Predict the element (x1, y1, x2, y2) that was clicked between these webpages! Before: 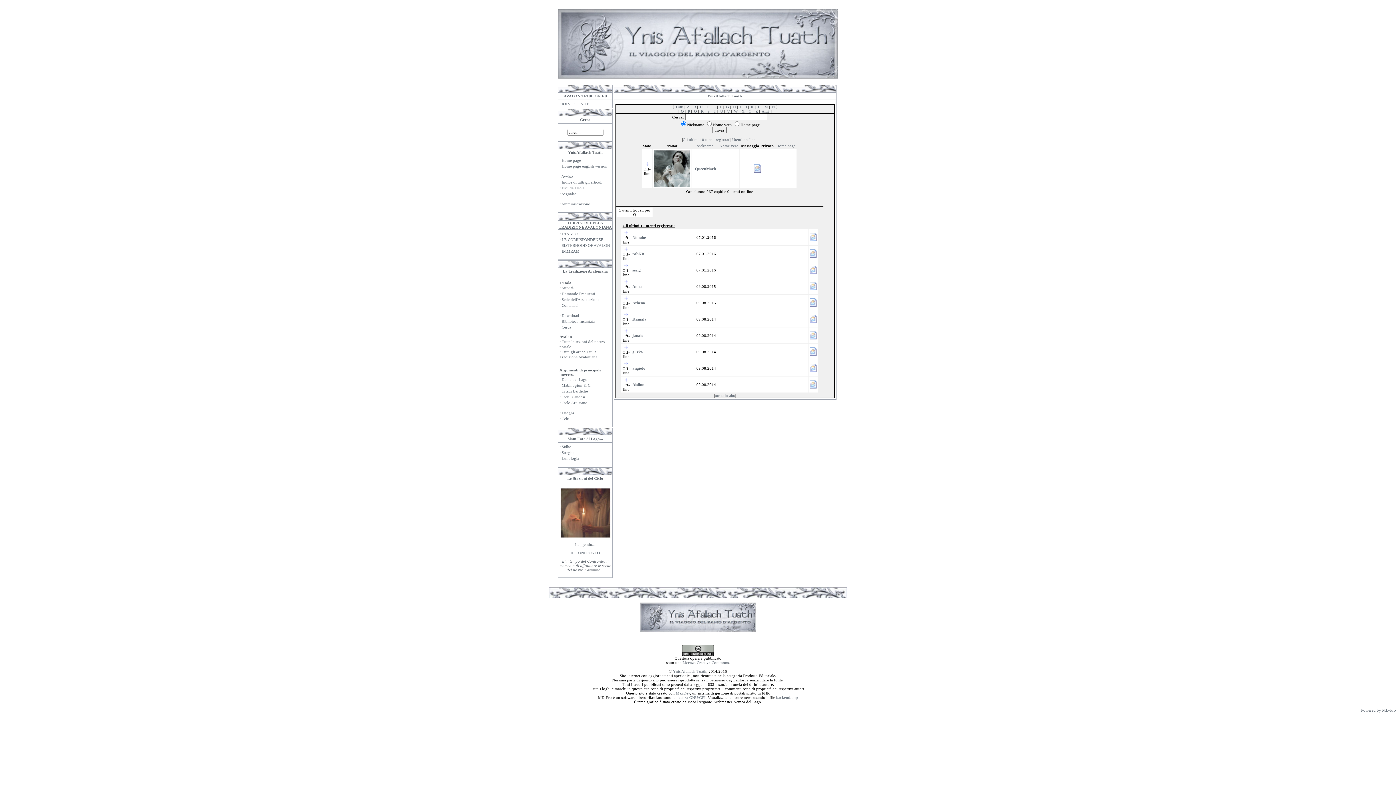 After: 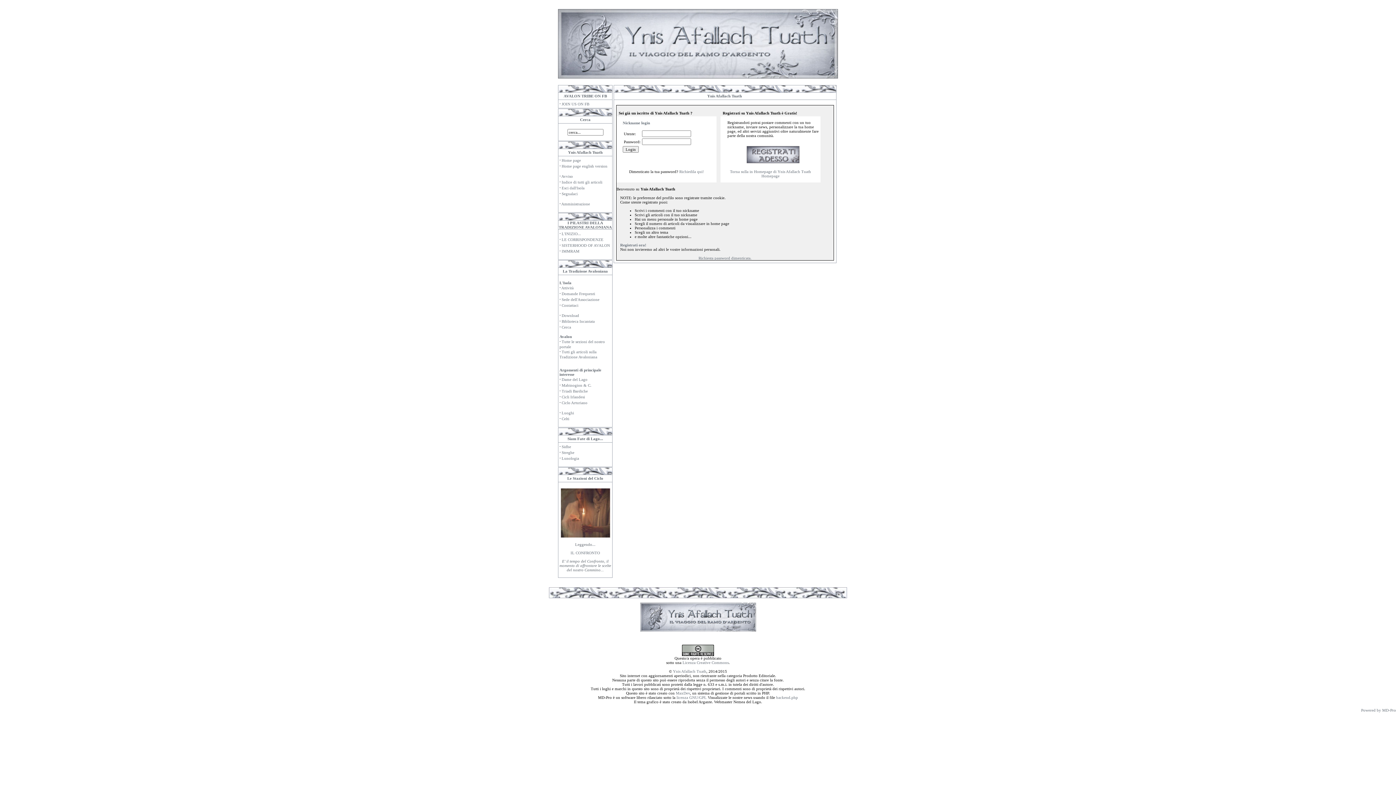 Action: bbox: (809, 319, 816, 324)